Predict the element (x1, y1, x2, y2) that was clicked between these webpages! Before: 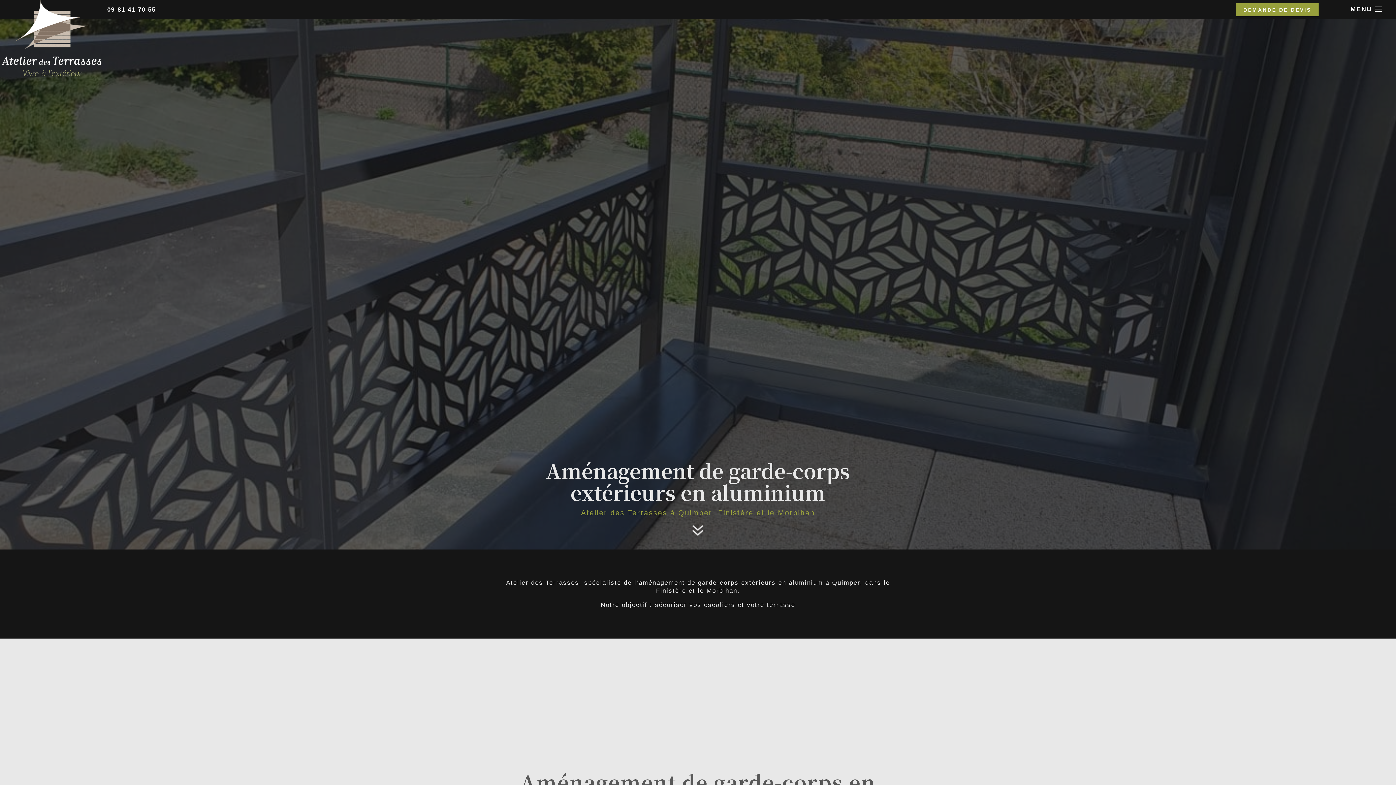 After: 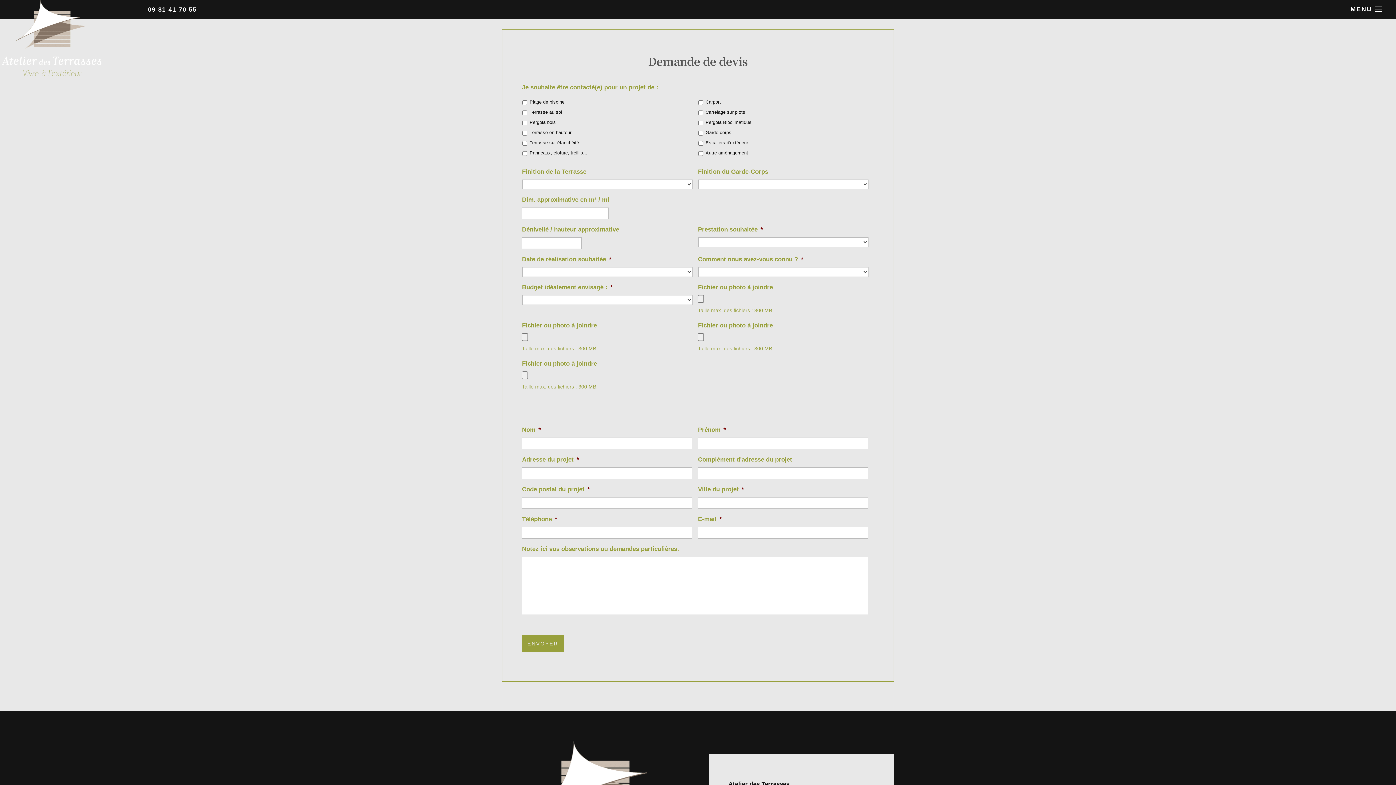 Action: label: DEMANDE DE DEVIS bbox: (1236, 3, 1318, 16)